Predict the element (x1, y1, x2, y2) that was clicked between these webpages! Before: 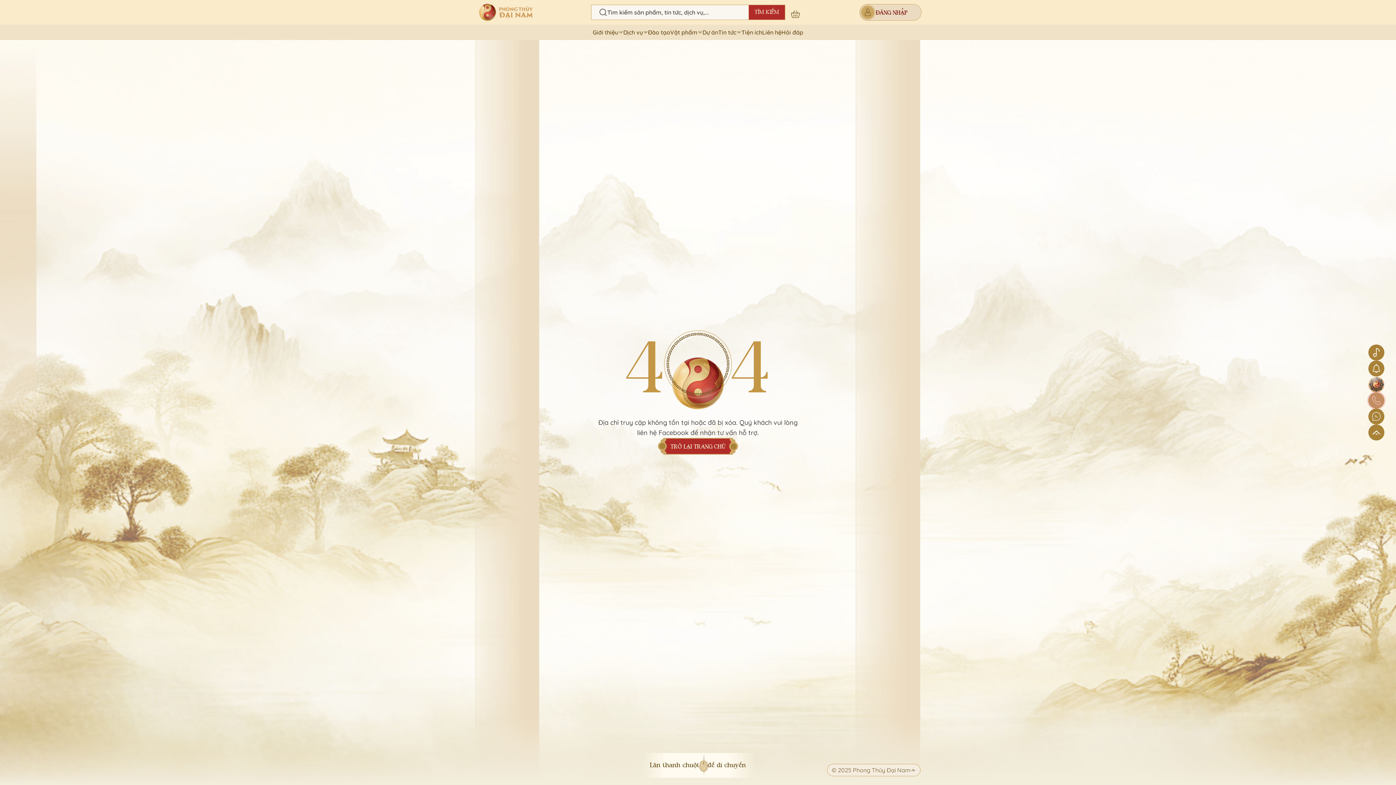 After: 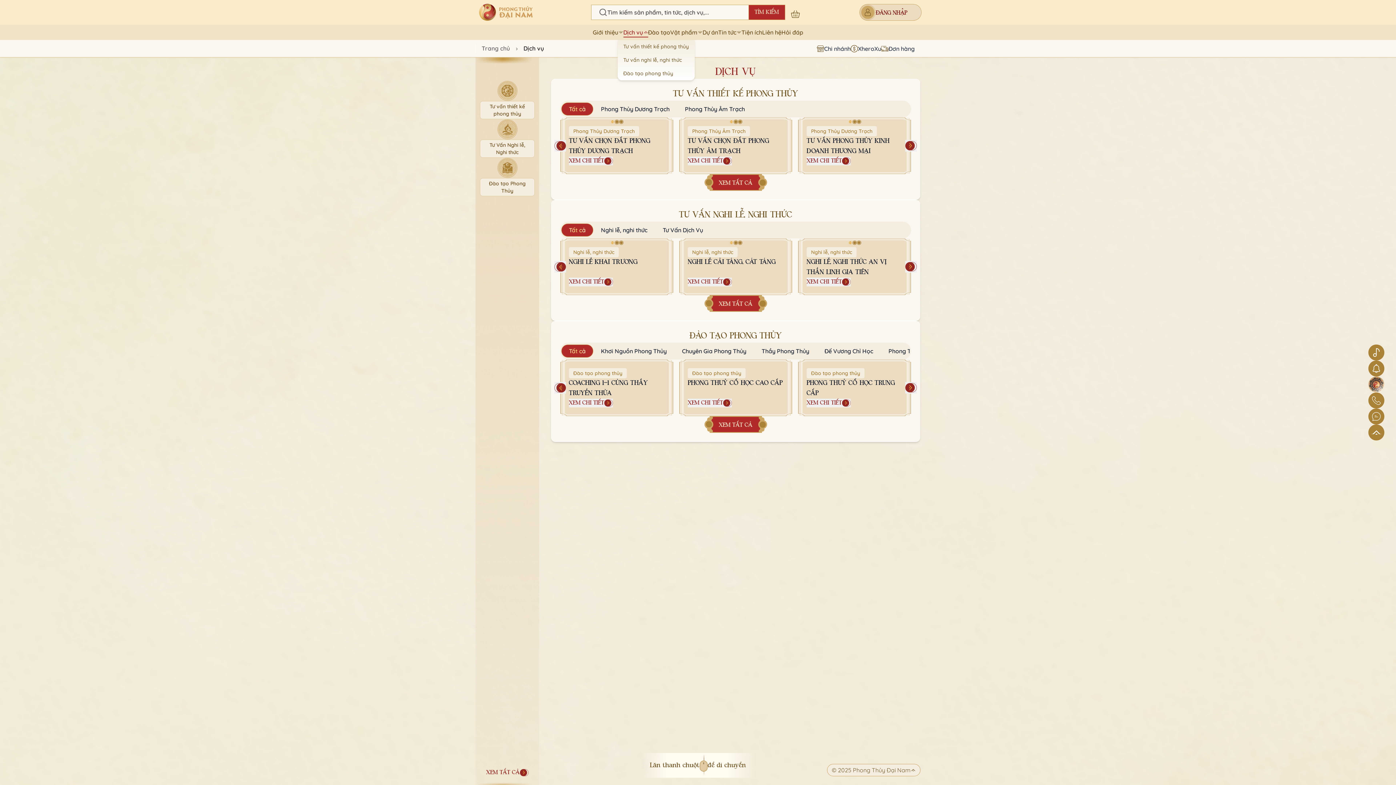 Action: bbox: (623, 24, 648, 40) label: Dịch vụ